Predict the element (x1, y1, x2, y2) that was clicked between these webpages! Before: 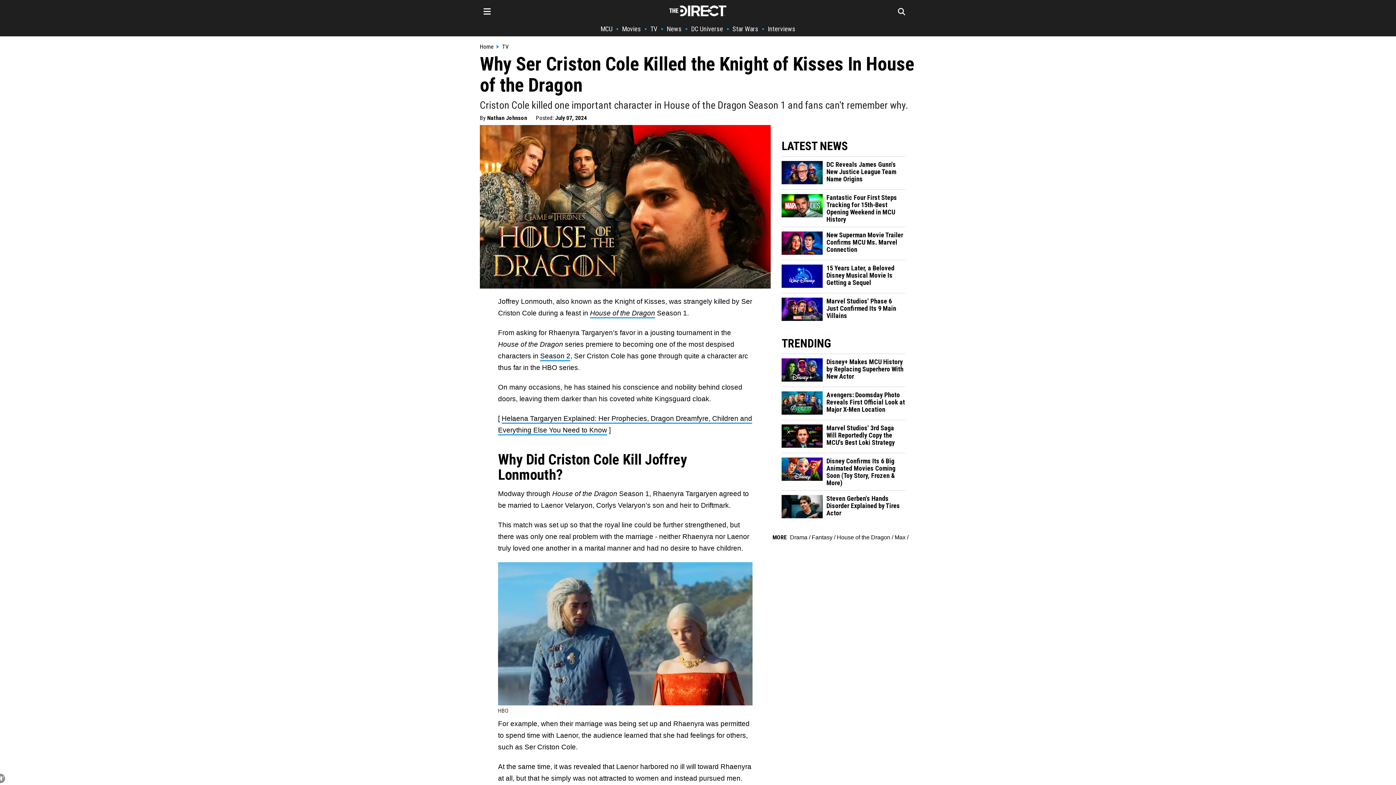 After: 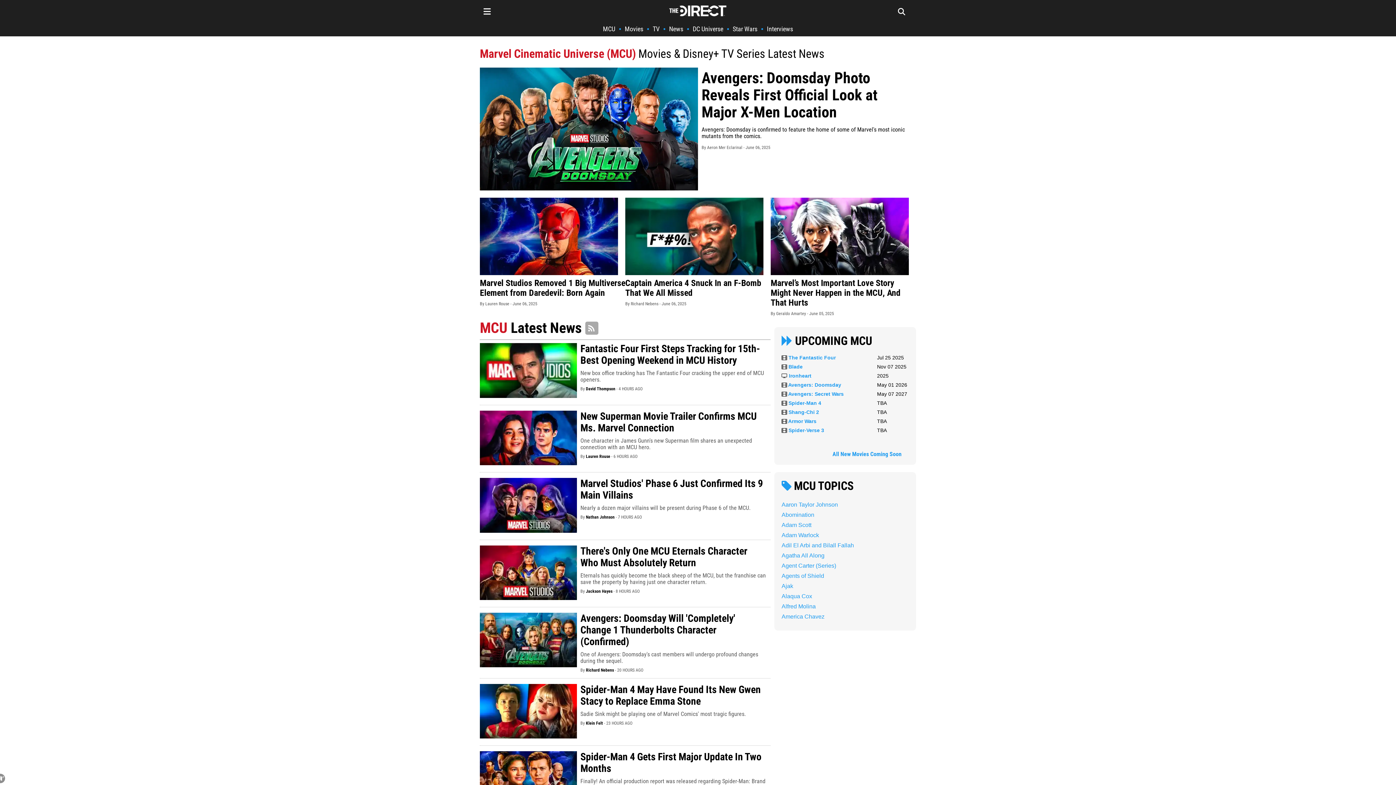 Action: label: MCU bbox: (600, 25, 612, 32)